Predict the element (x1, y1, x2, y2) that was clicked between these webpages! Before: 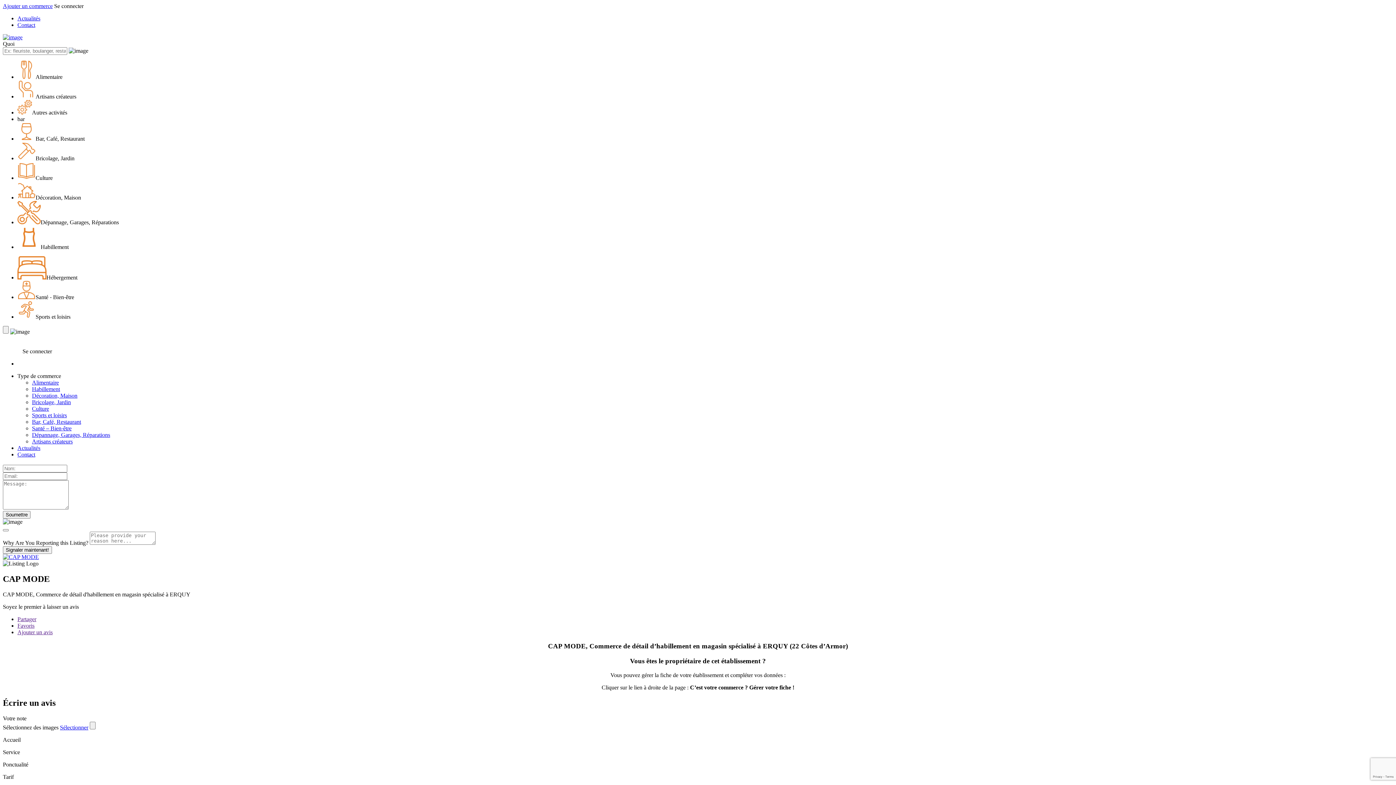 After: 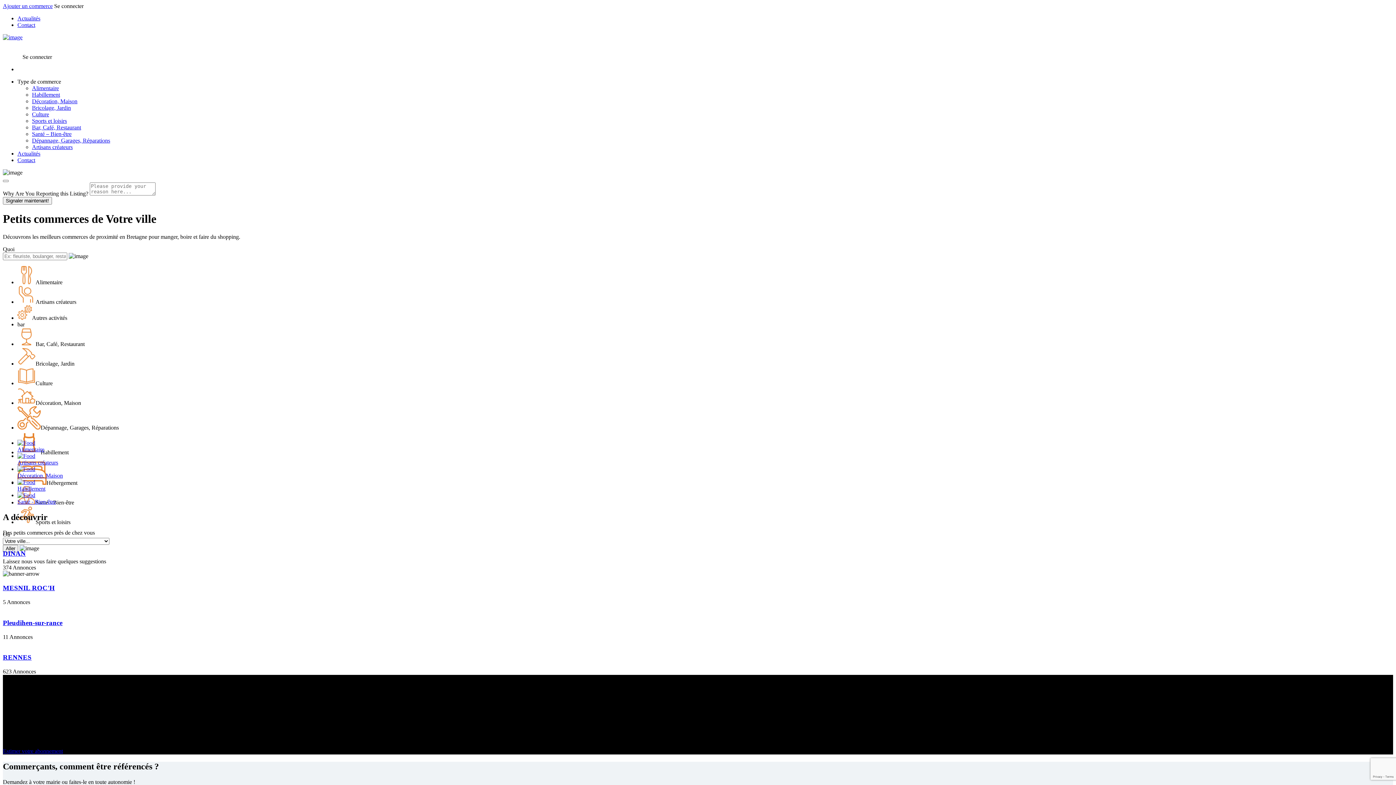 Action: bbox: (2, 34, 22, 40)